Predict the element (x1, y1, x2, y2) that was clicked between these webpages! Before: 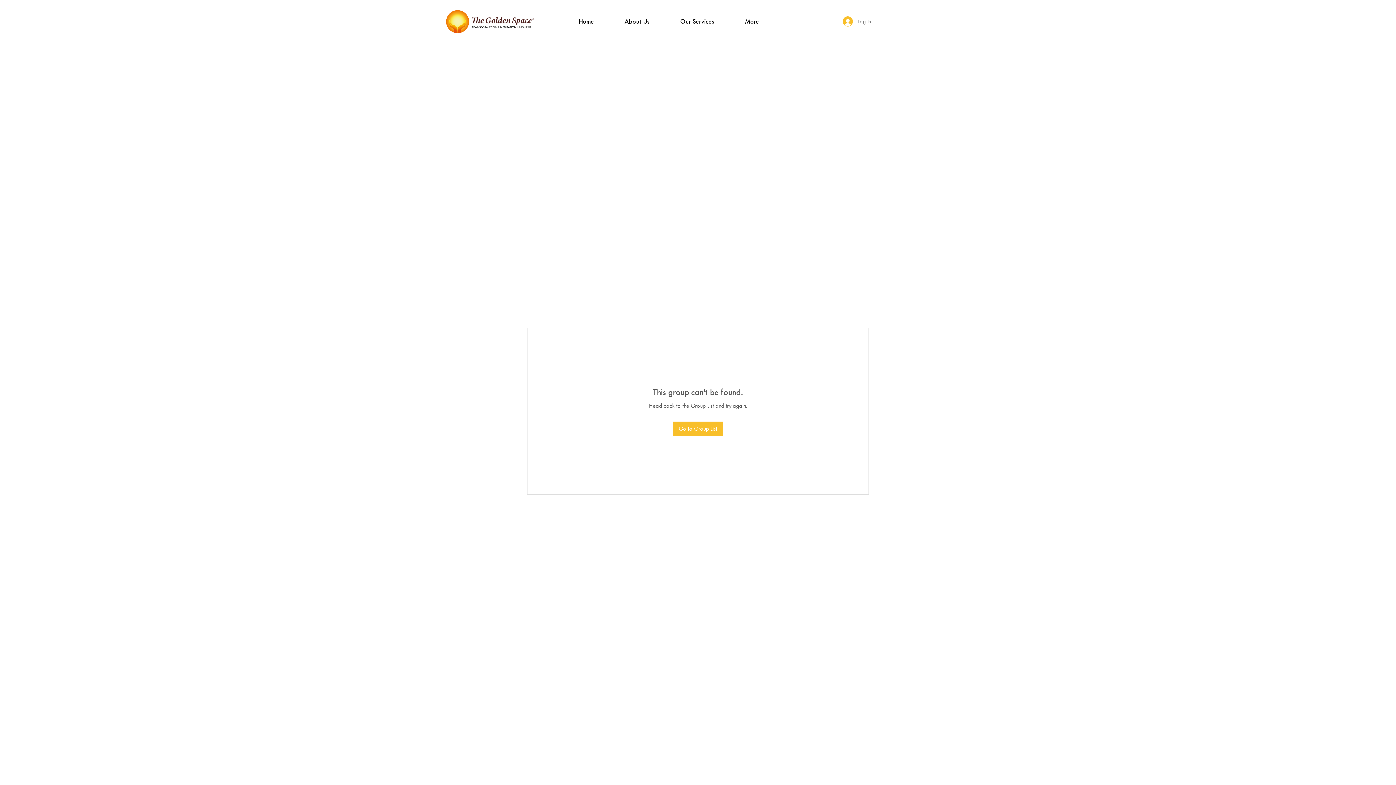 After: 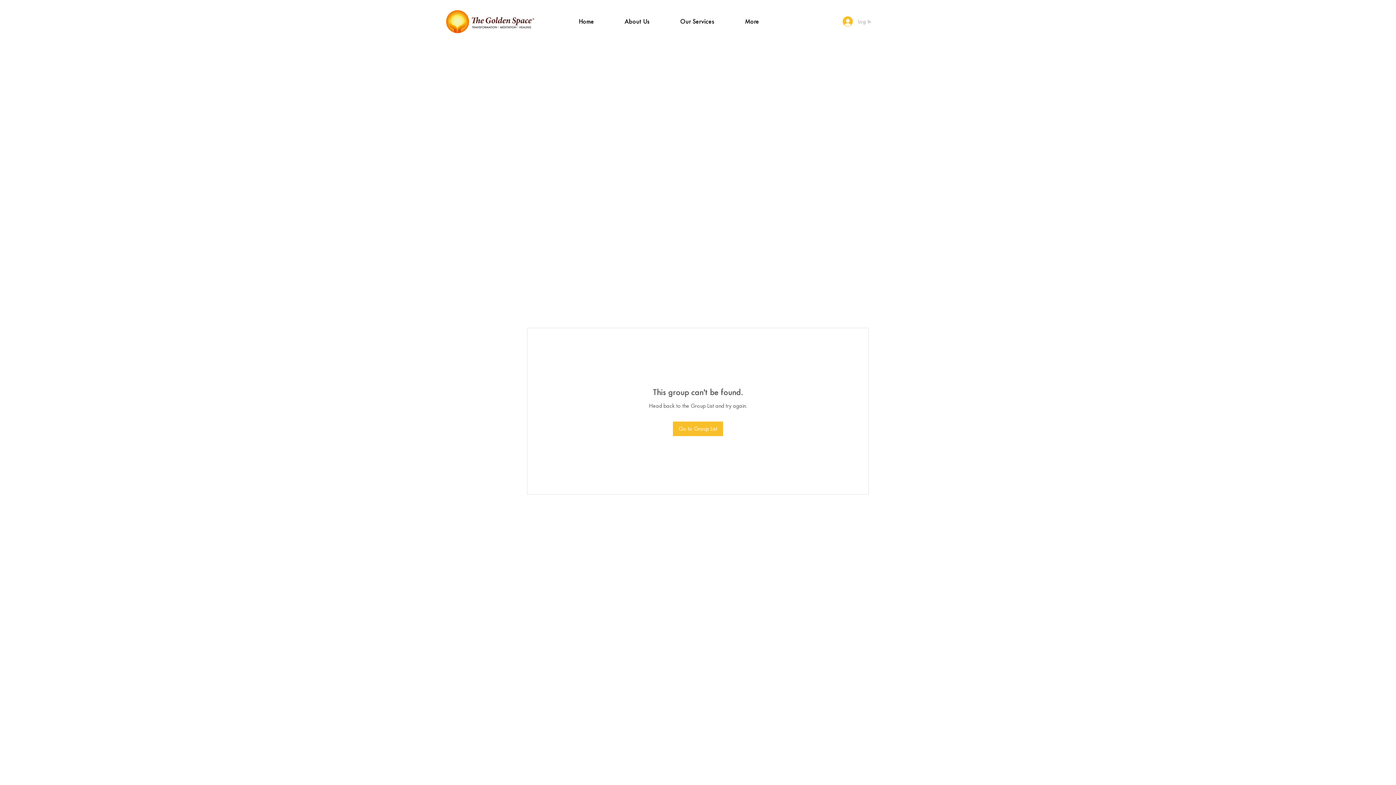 Action: bbox: (837, 14, 876, 28) label: Log In